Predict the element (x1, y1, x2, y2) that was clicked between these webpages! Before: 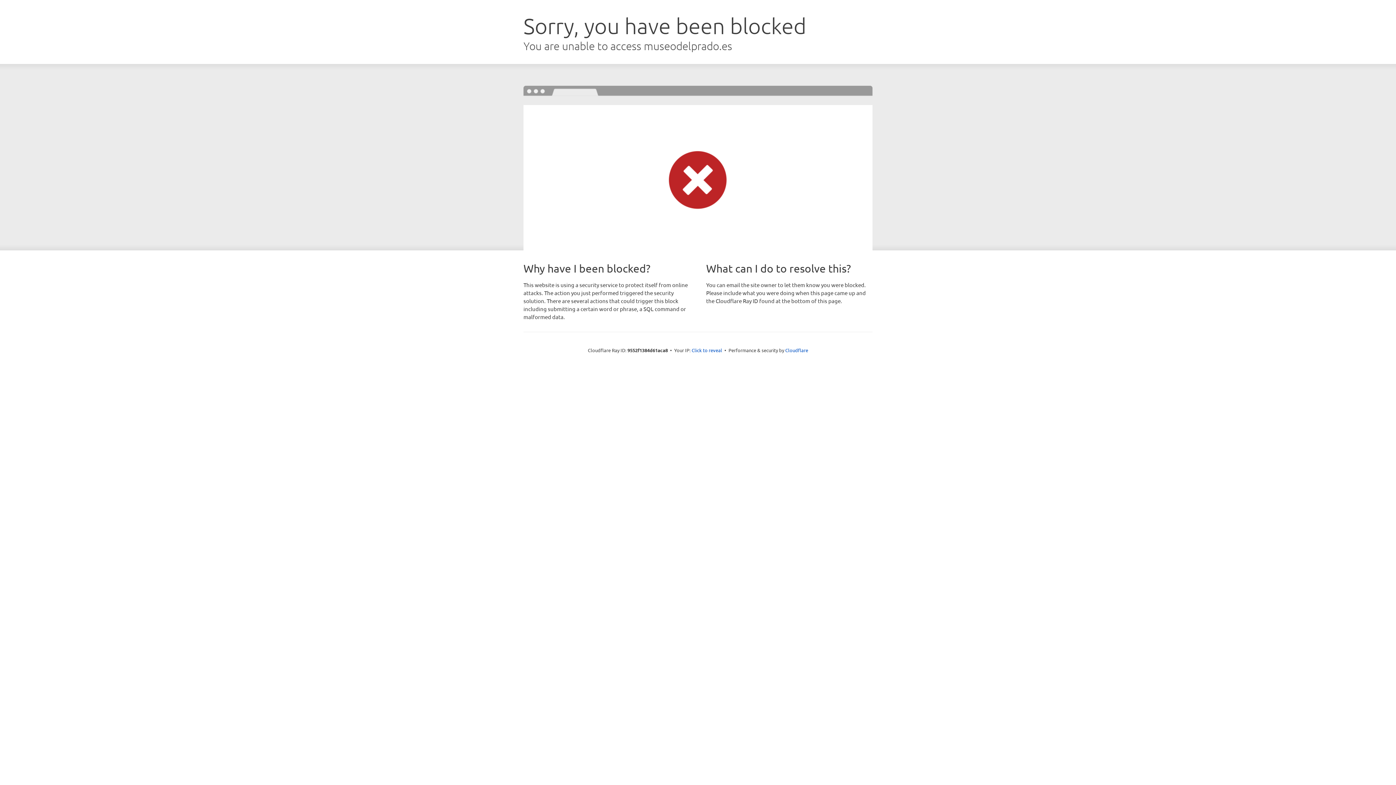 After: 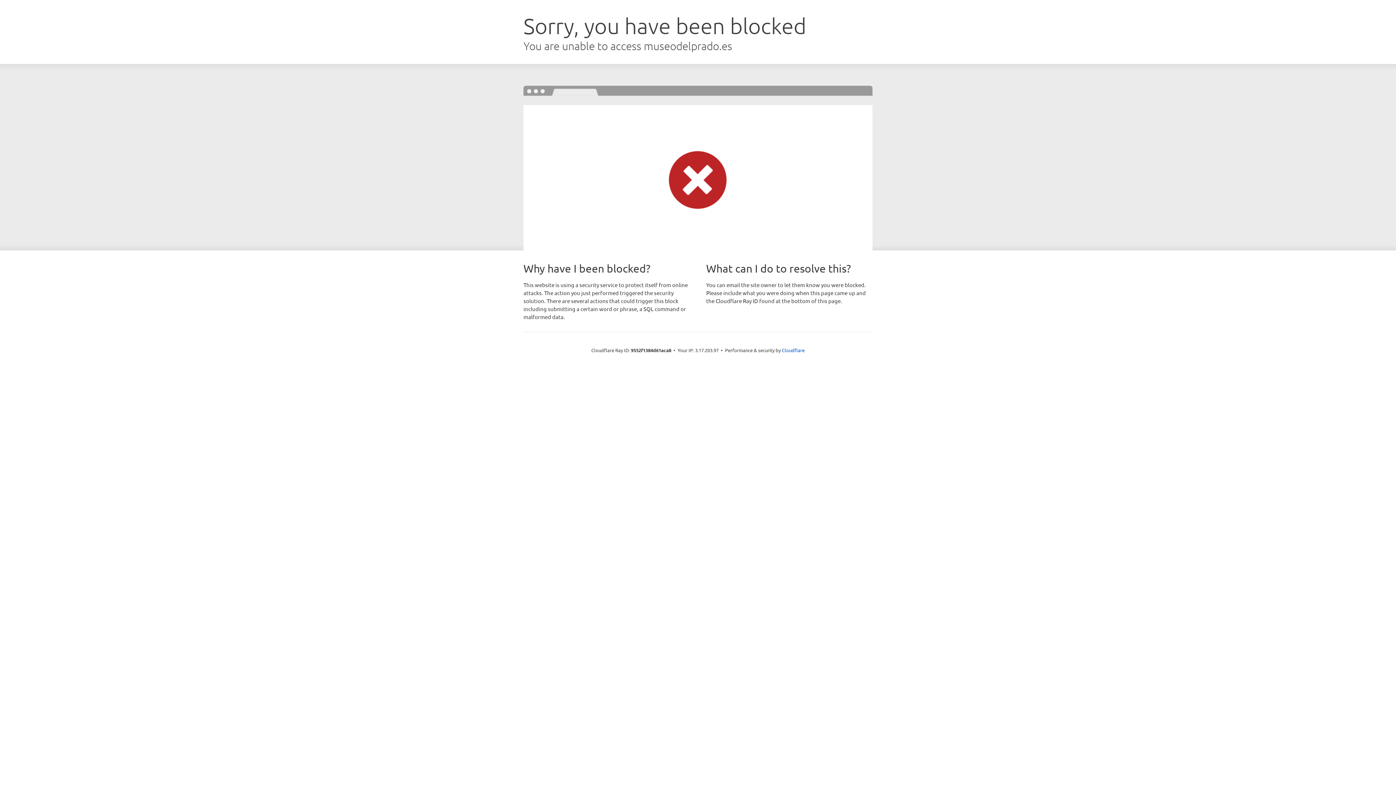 Action: label: Click to reveal bbox: (691, 346, 722, 353)